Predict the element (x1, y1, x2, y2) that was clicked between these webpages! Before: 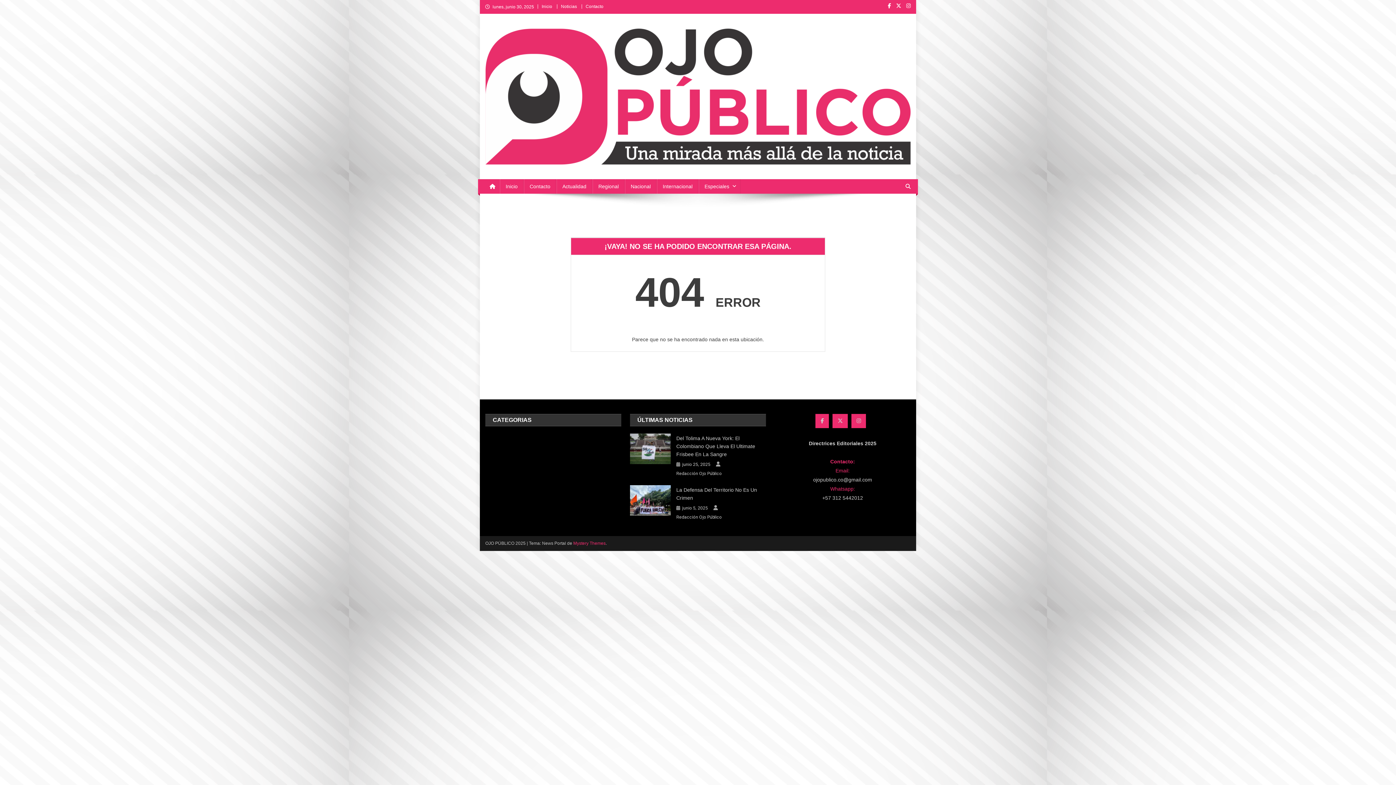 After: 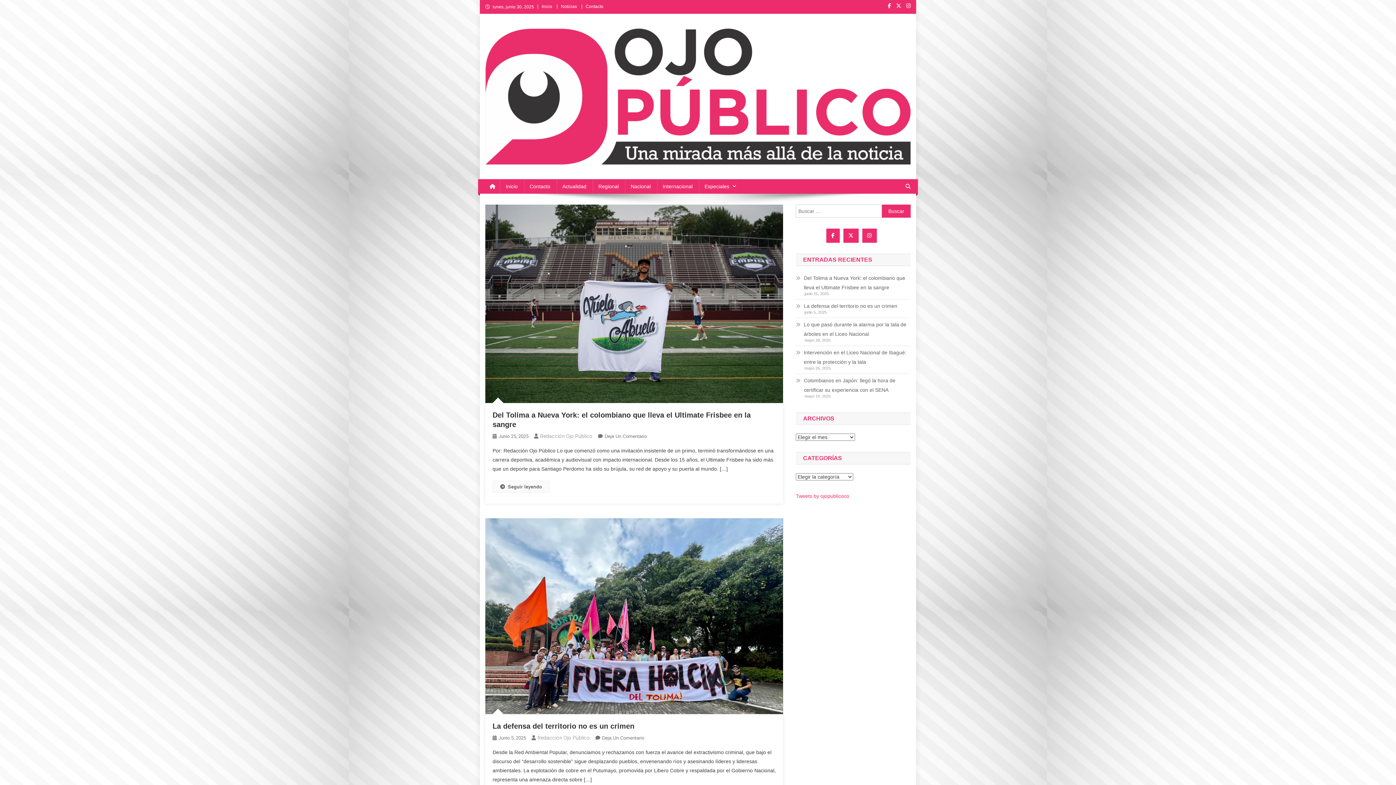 Action: bbox: (561, 4, 577, 9) label: Noticias